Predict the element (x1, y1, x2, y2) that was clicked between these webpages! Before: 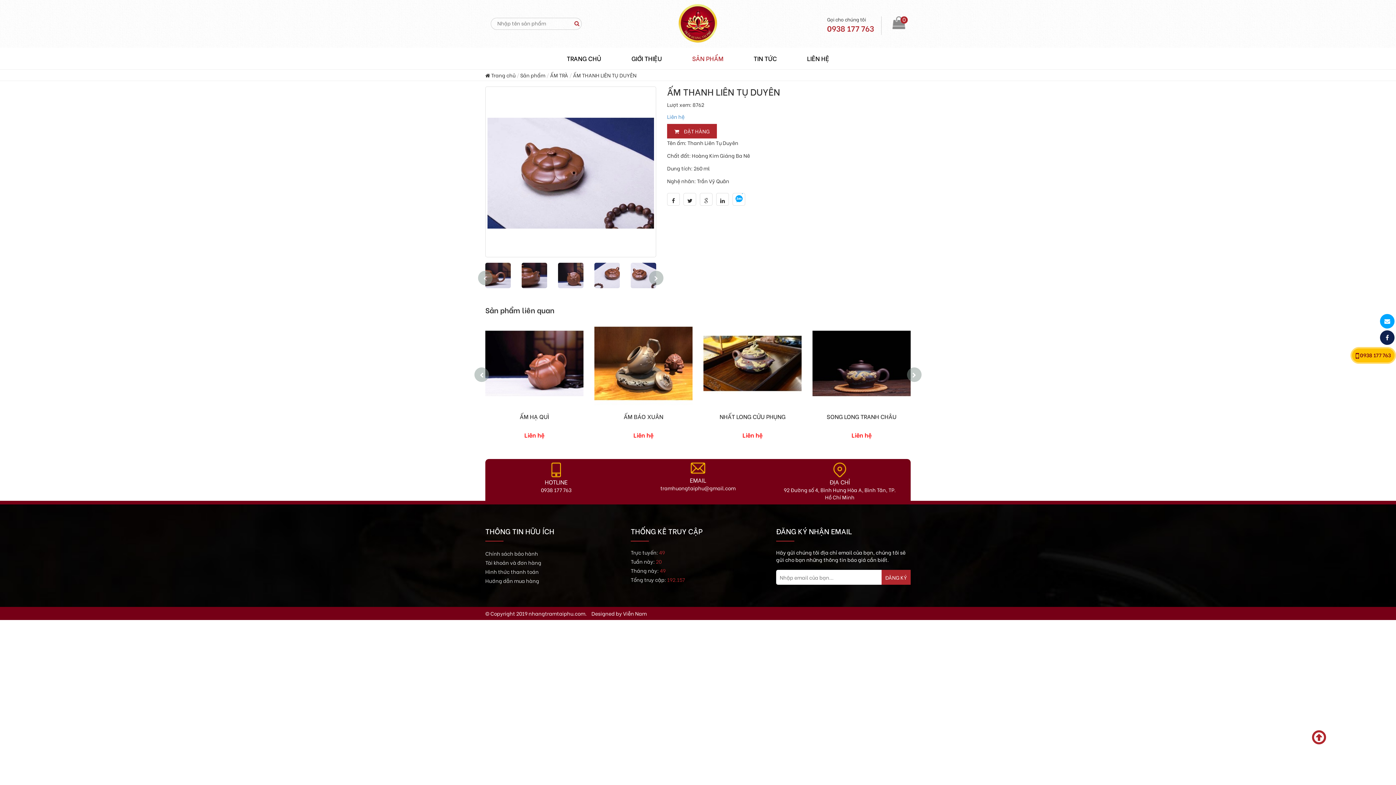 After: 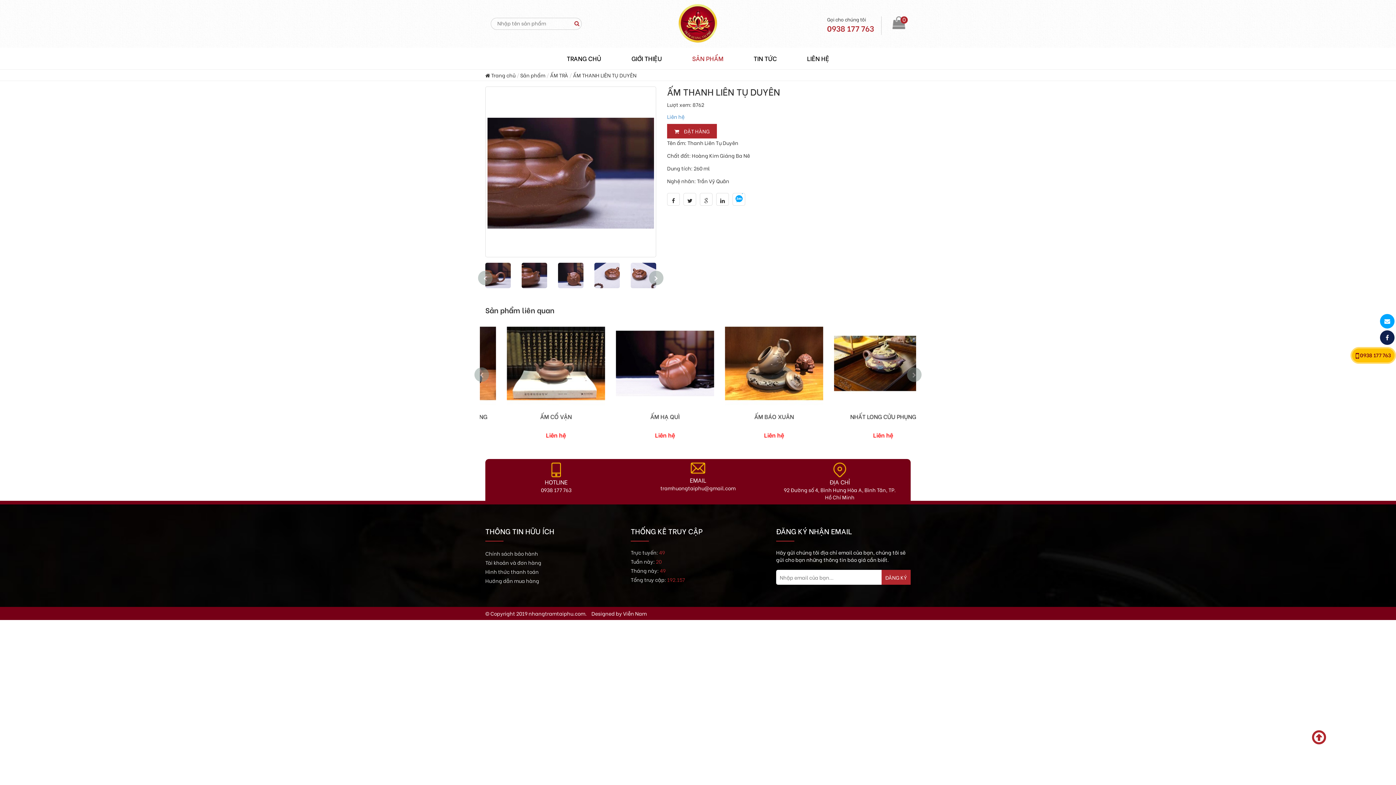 Action: bbox: (521, 270, 547, 278)